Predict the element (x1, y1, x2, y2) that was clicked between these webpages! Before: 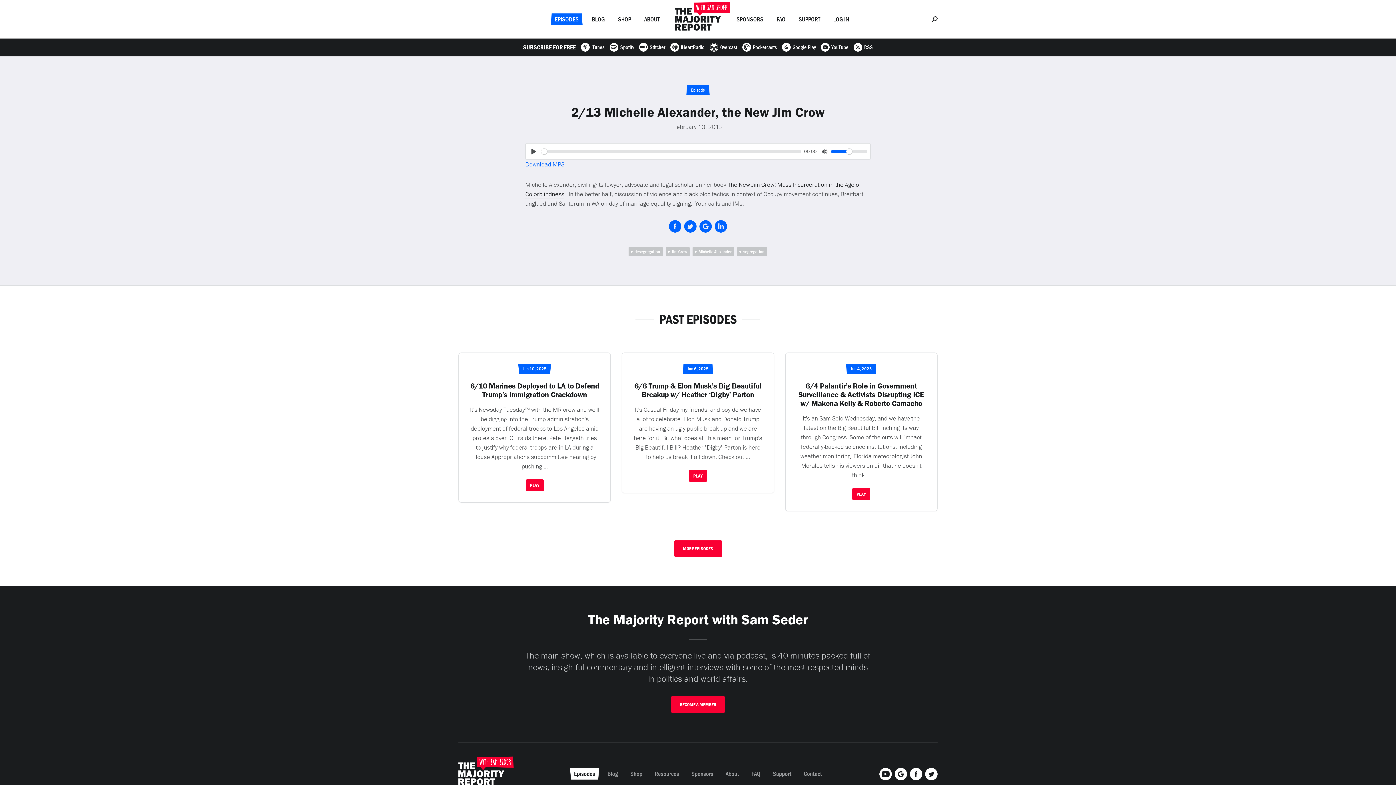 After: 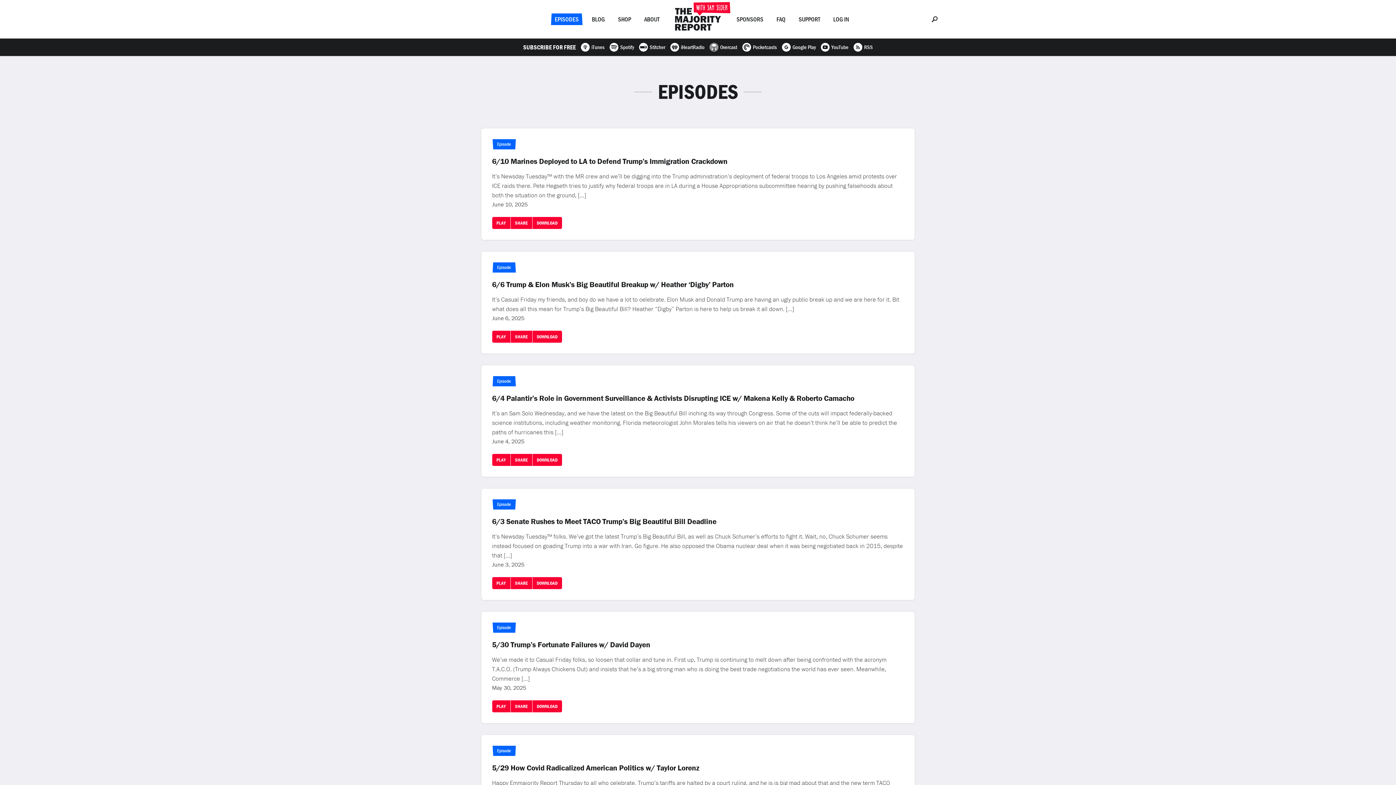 Action: bbox: (574, 768, 595, 780) label: Episodes